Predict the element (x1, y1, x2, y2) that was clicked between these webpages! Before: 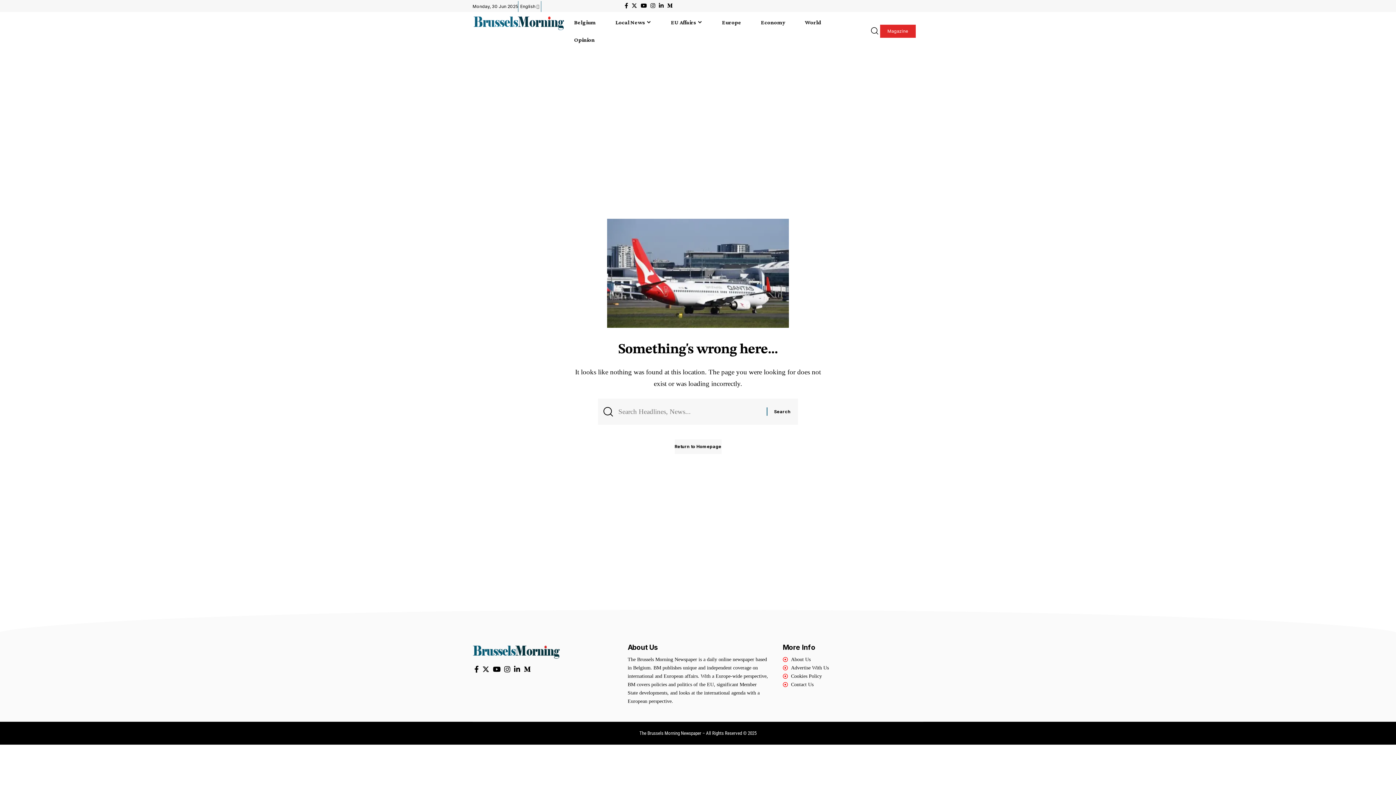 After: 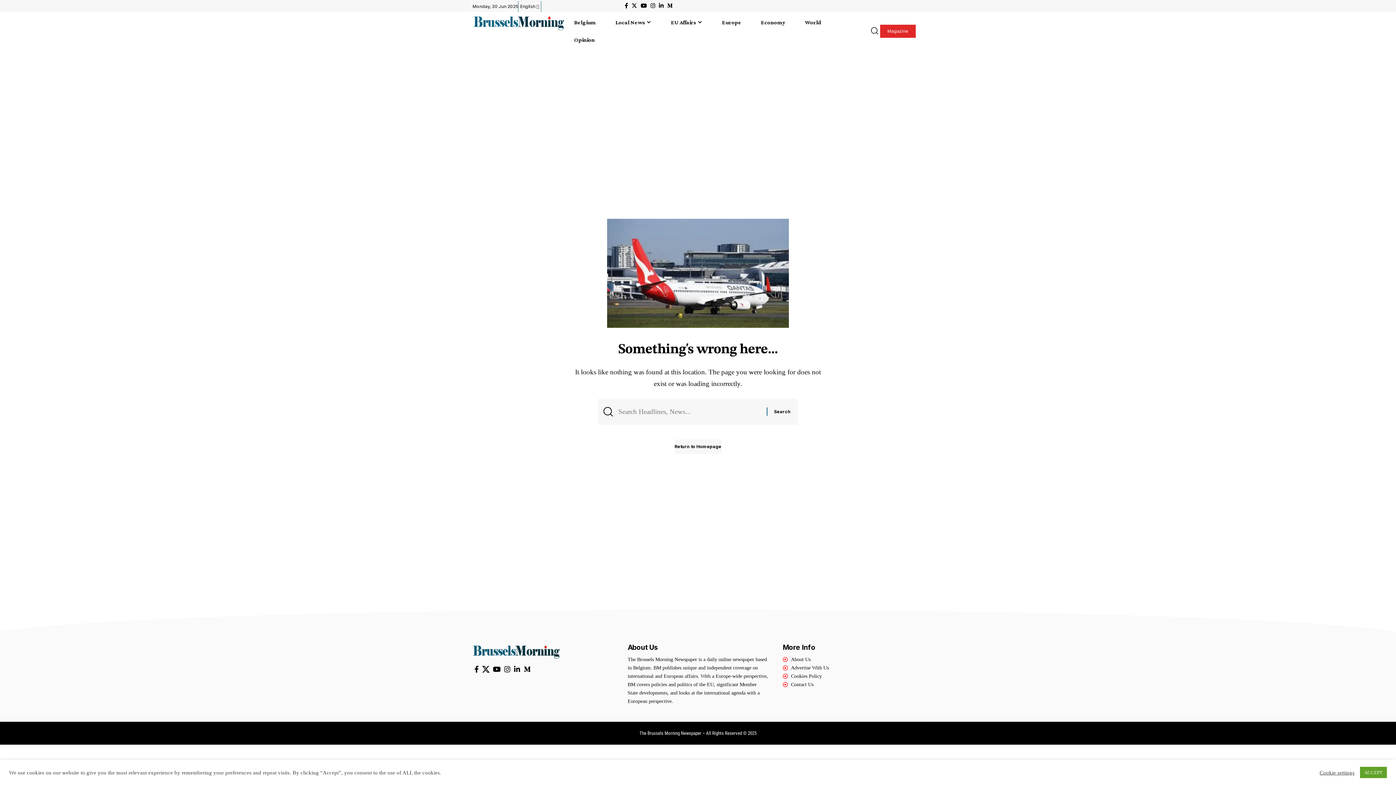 Action: bbox: (480, 663, 491, 675) label: Twitter